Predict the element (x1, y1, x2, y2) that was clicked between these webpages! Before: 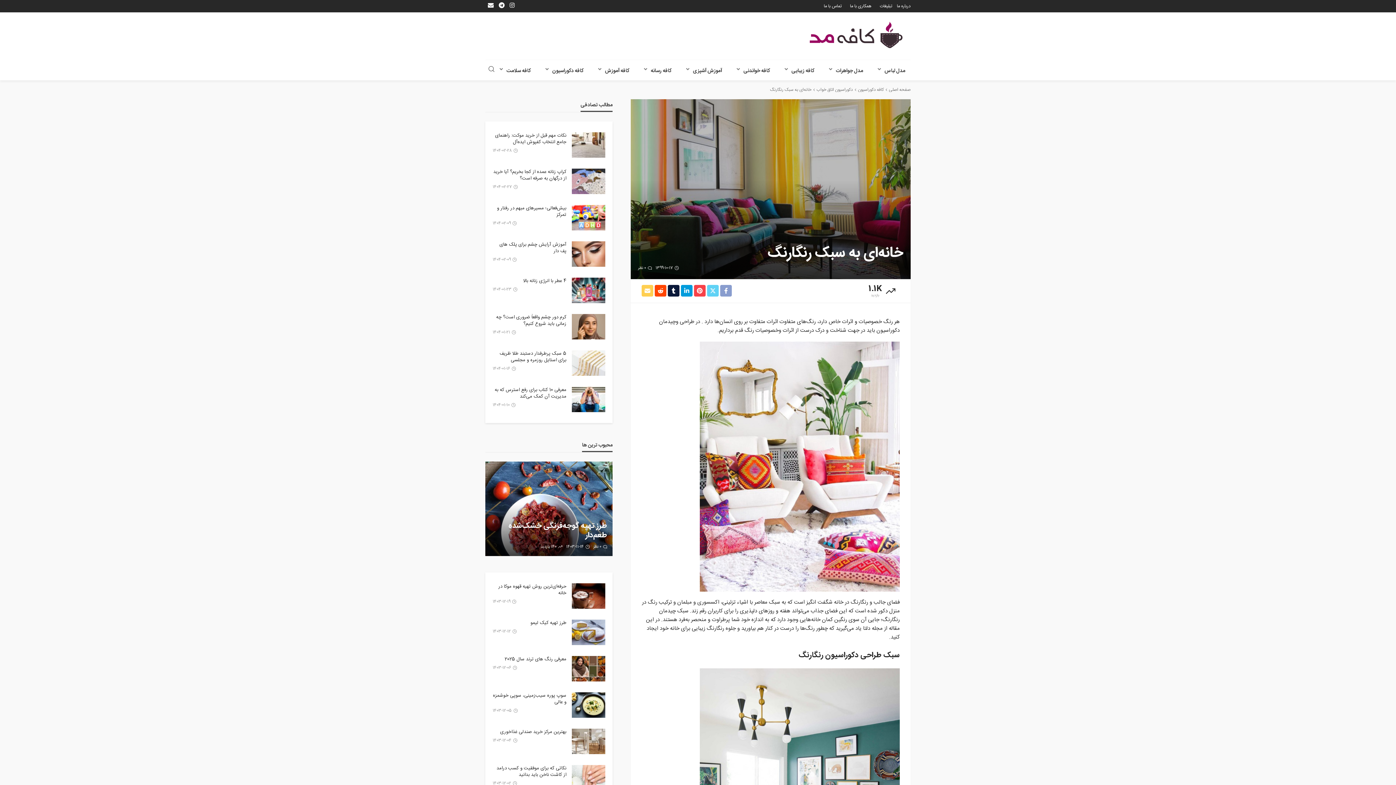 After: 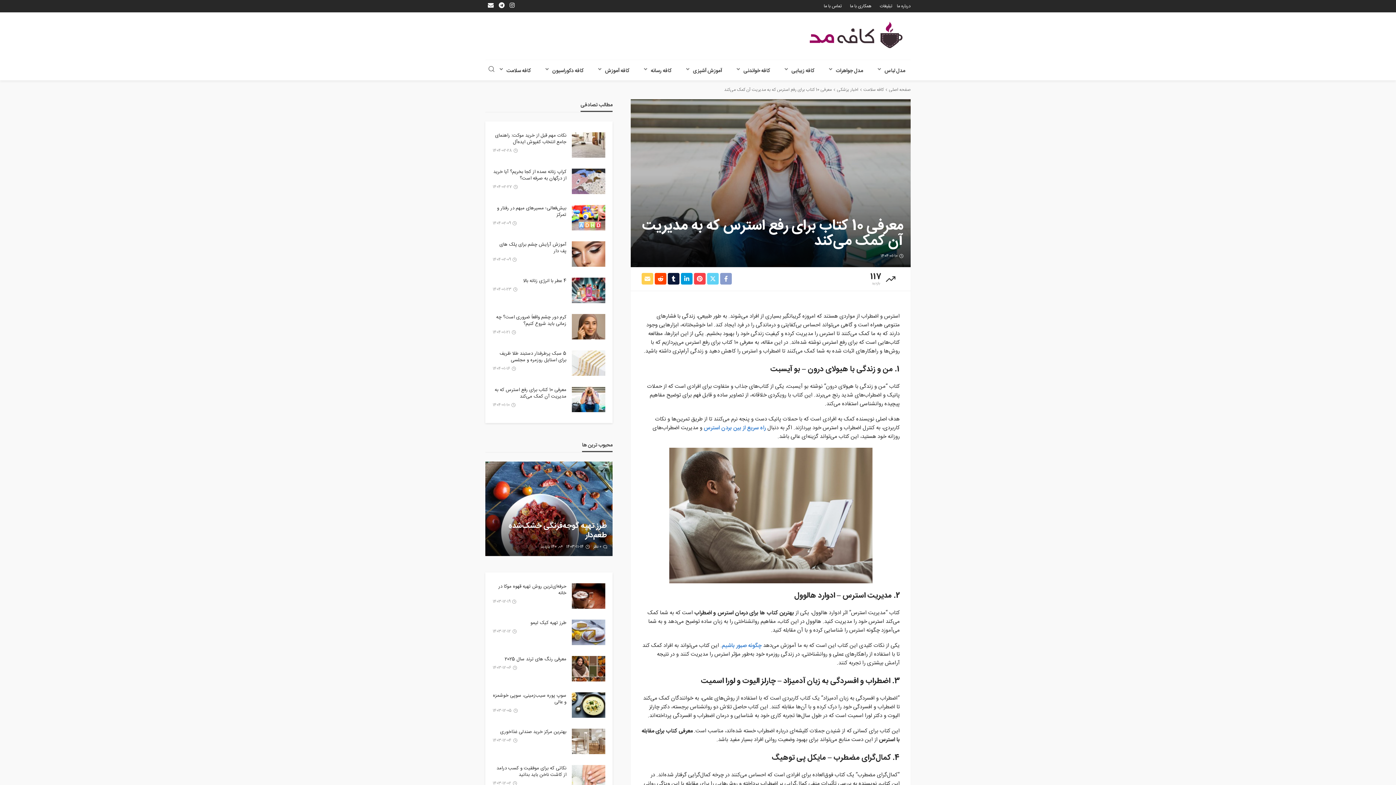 Action: bbox: (492, 386, 566, 400) label: معرفی 10 کتاب برای رفع استرس که به مدیریت آن کمک می‌کند